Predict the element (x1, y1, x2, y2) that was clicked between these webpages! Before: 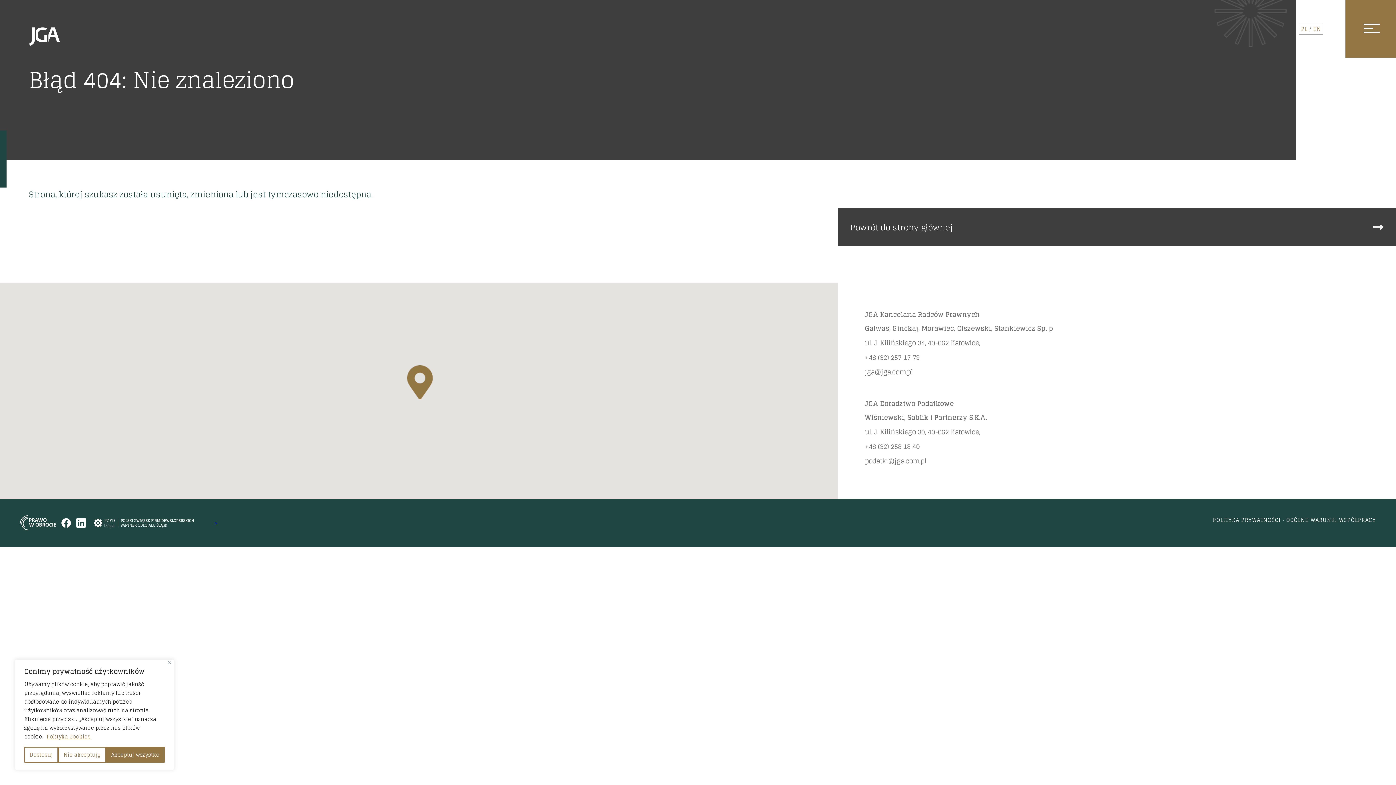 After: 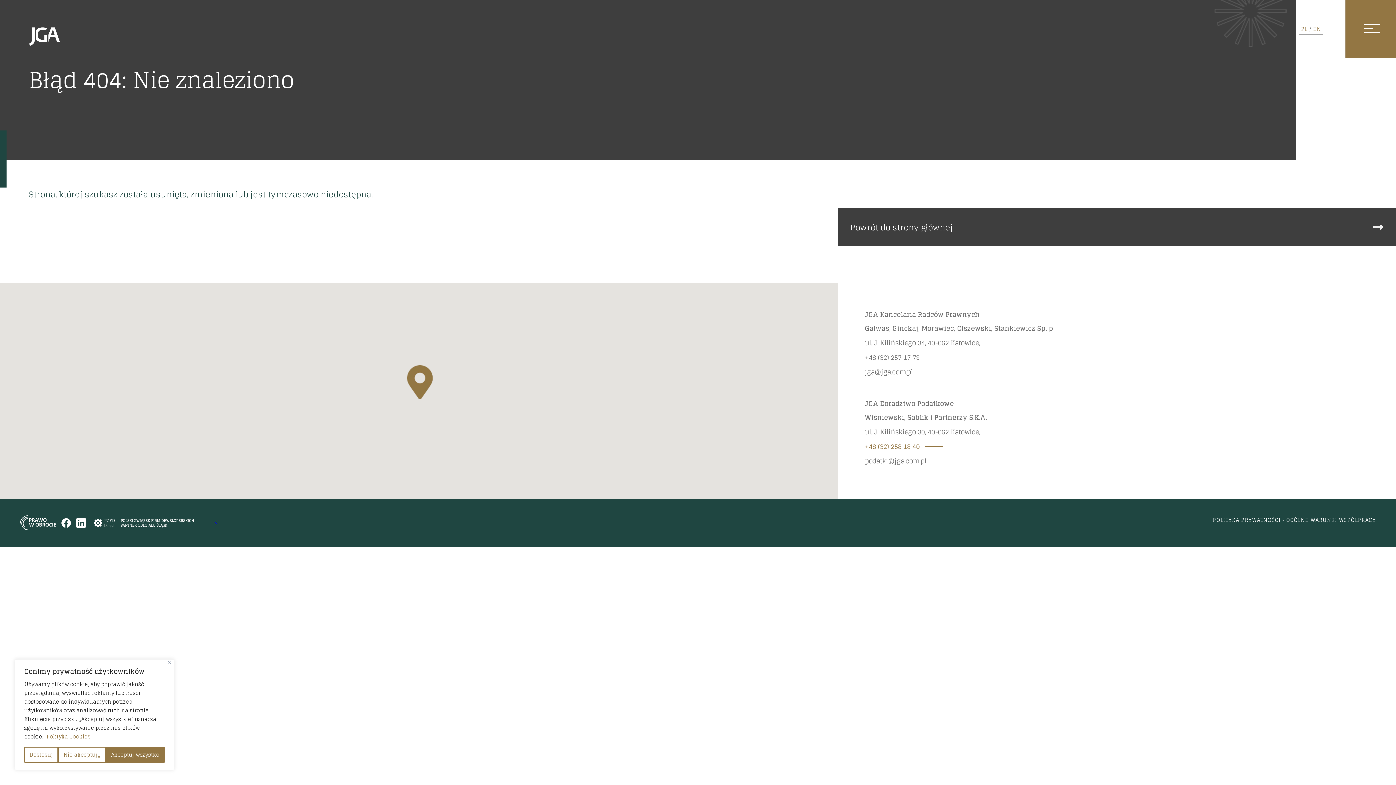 Action: label: +48 (32) 258 18 40 bbox: (865, 439, 920, 453)